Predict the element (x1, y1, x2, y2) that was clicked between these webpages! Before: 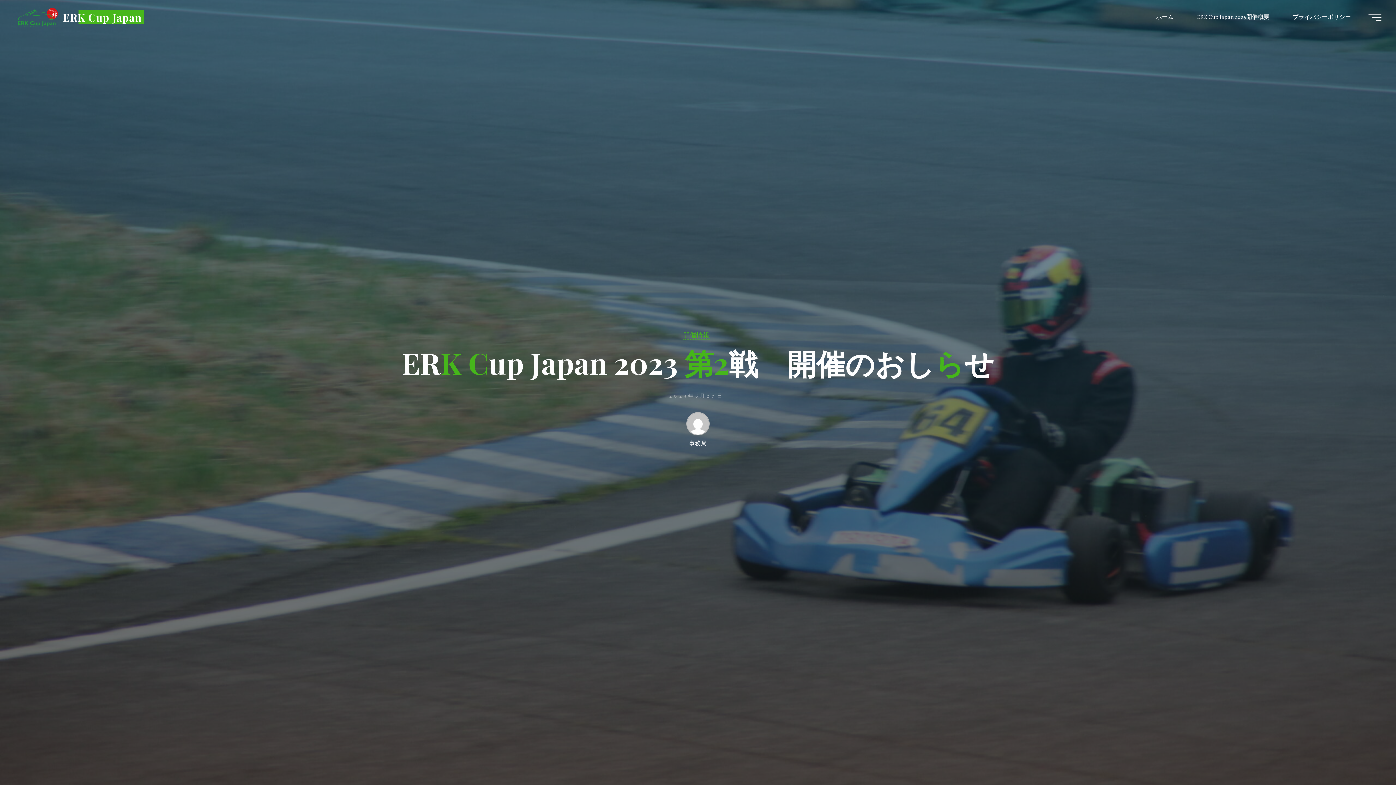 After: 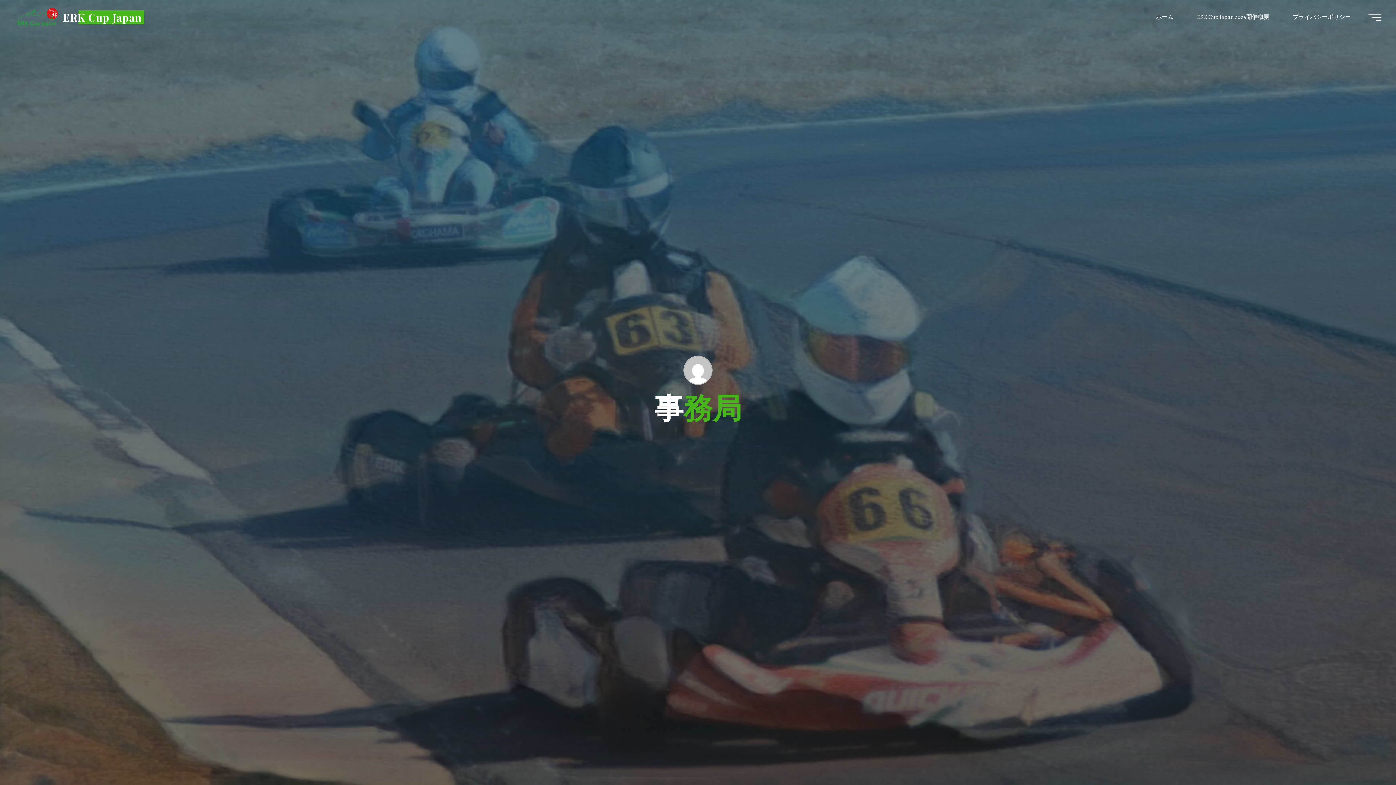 Action: label: 事務局 bbox: (686, 412, 709, 447)